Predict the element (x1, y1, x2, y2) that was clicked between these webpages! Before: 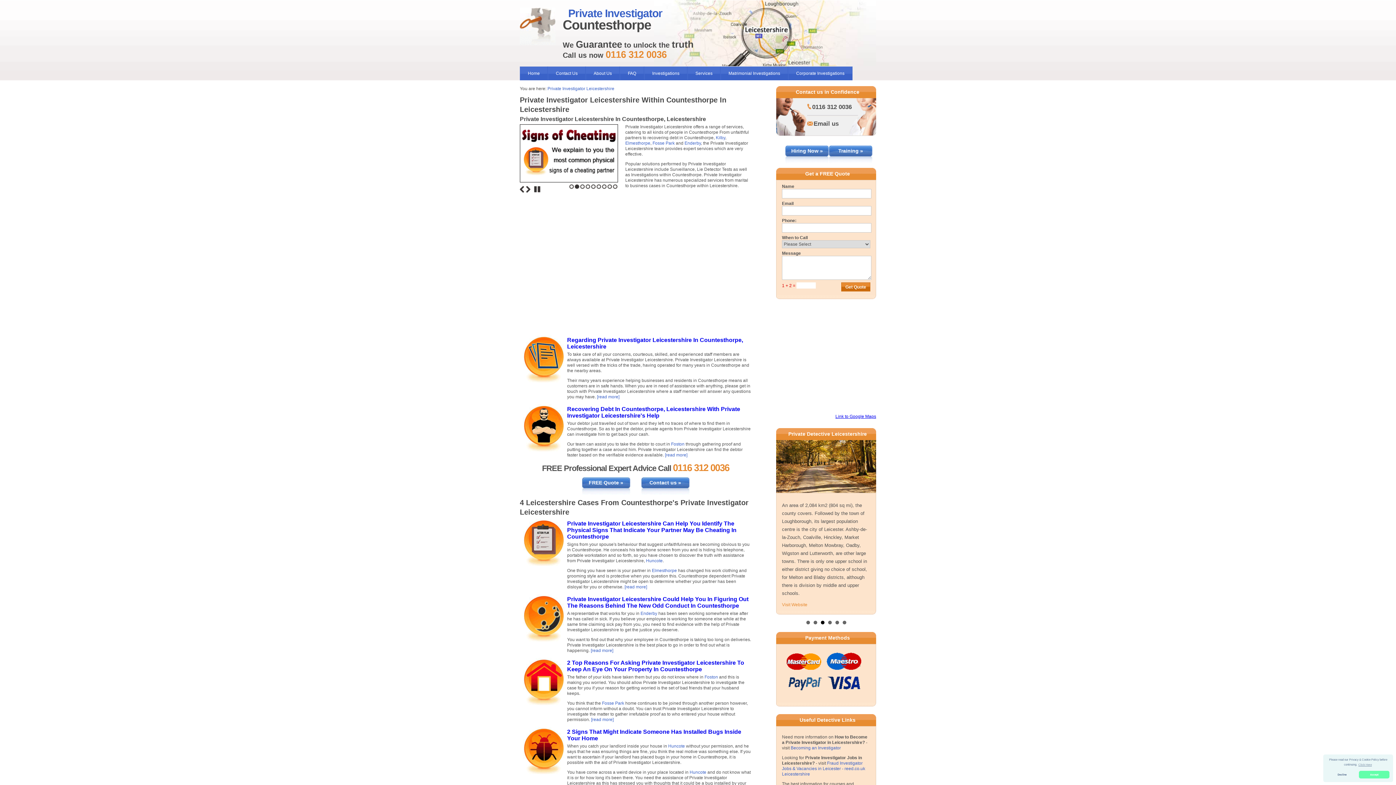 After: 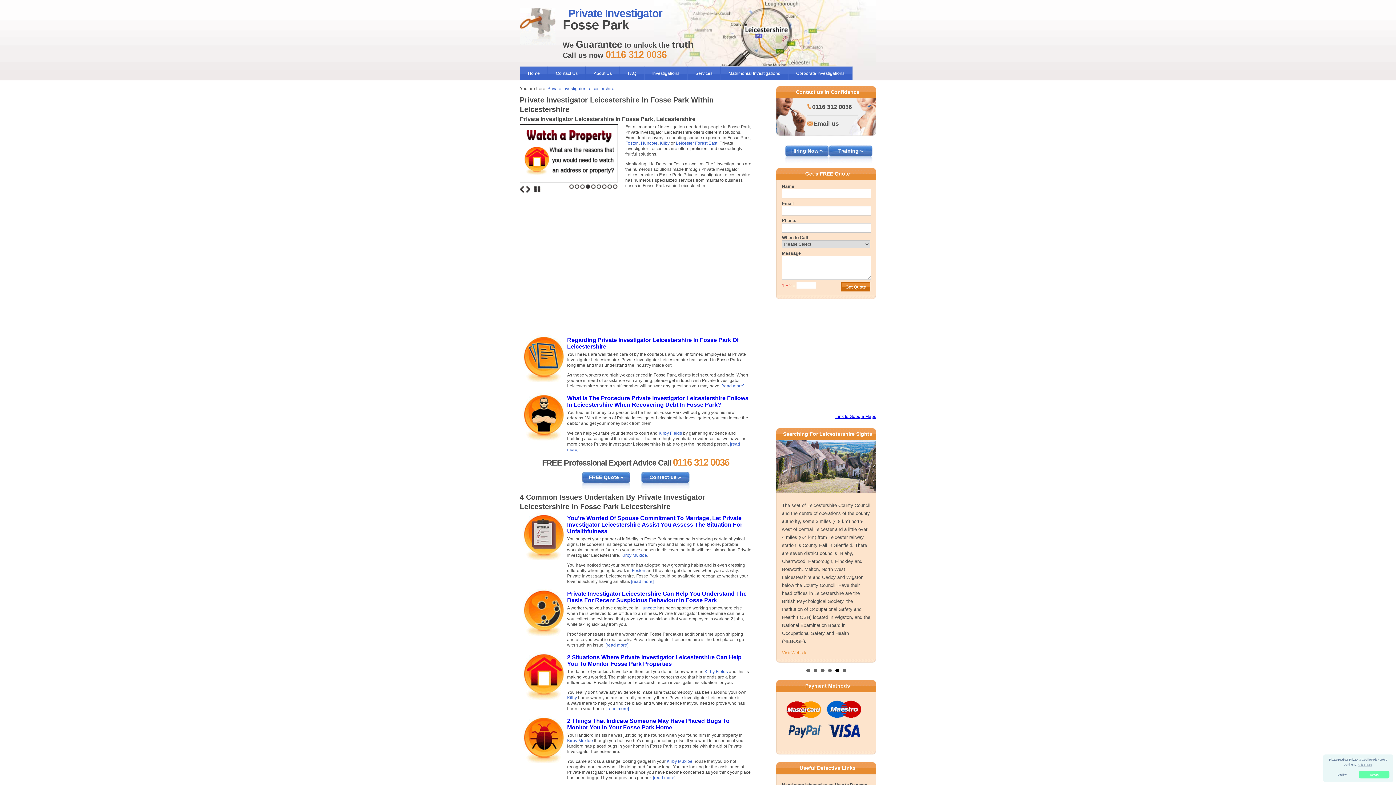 Action: bbox: (602, 701, 624, 706) label: Fosse Park